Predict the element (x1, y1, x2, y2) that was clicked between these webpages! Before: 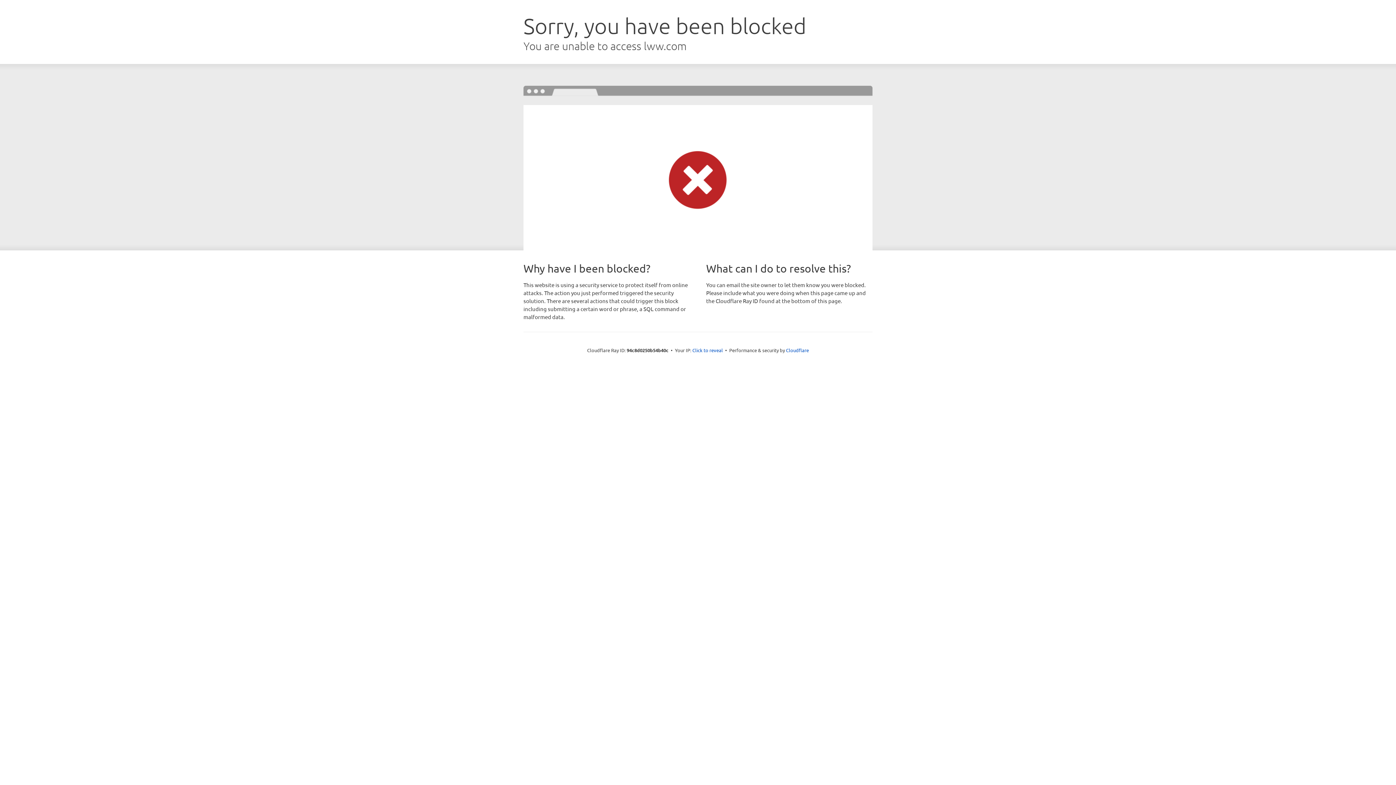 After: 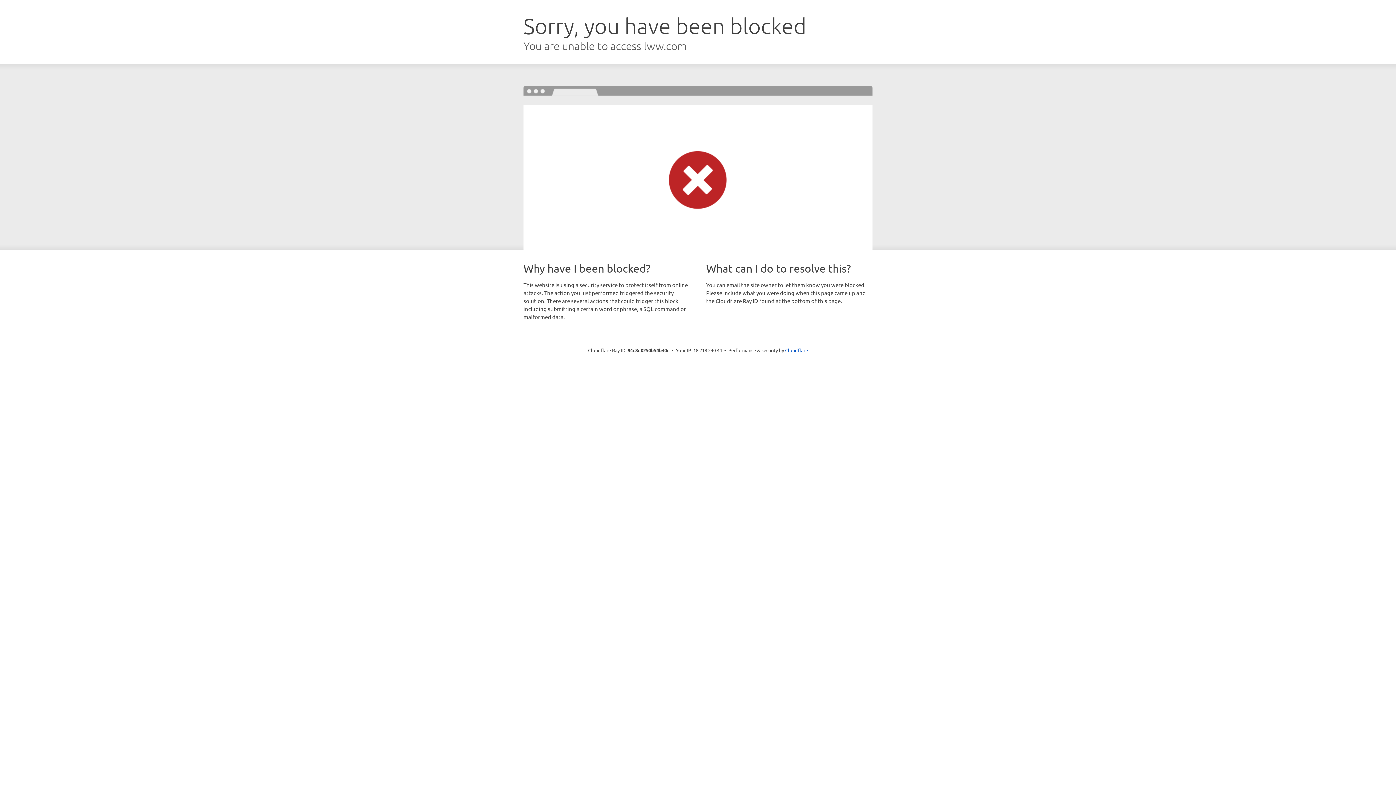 Action: bbox: (692, 346, 723, 353) label: Click to reveal